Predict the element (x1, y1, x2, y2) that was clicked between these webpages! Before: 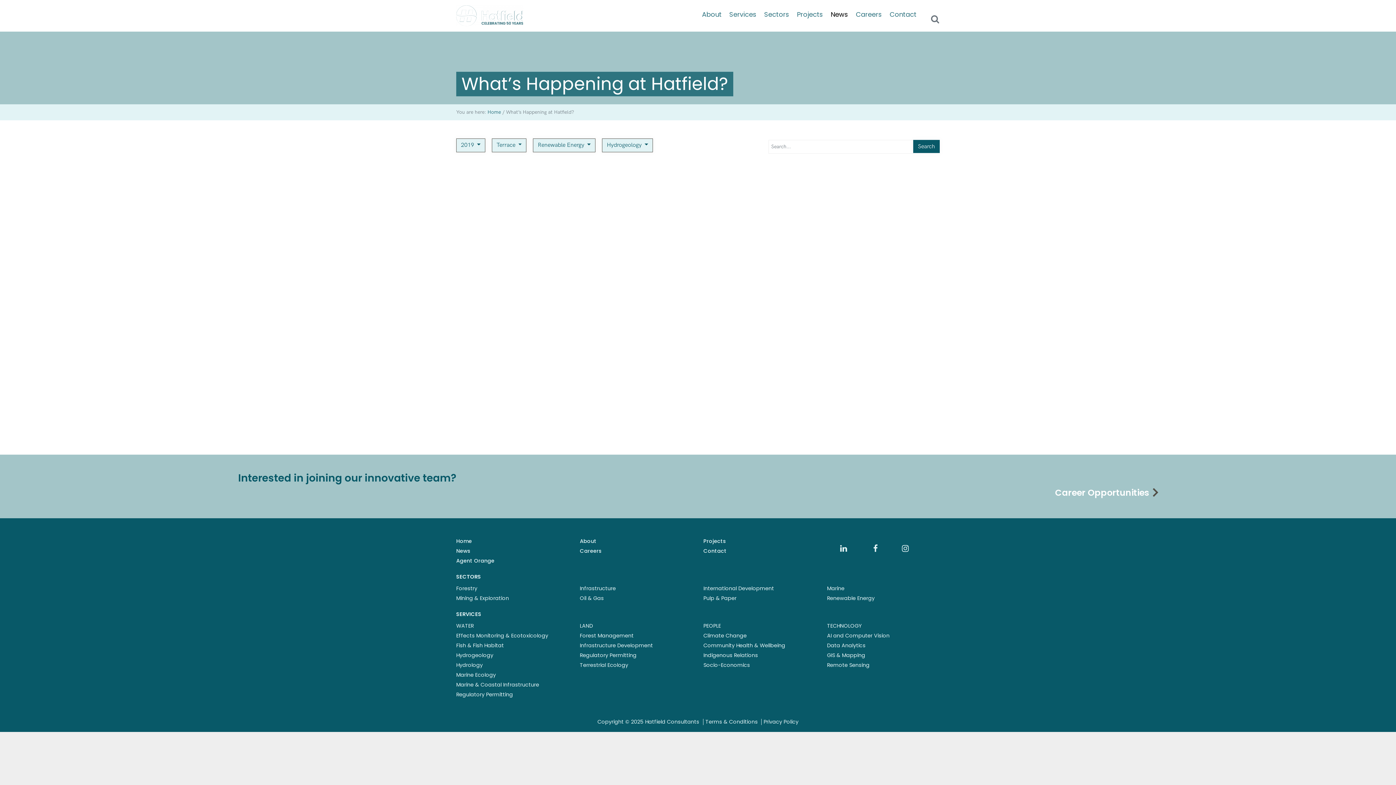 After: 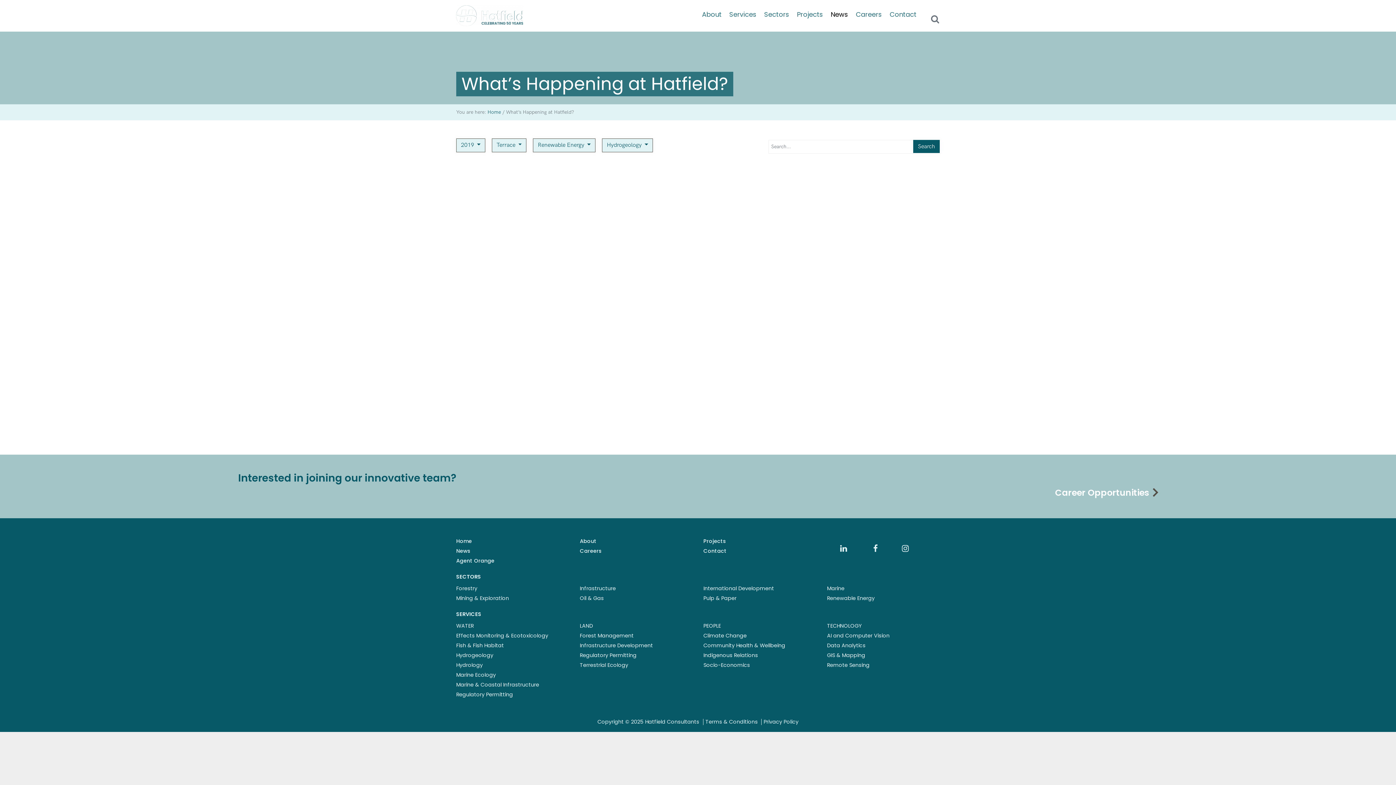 Action: label: LAND bbox: (580, 622, 593, 629)